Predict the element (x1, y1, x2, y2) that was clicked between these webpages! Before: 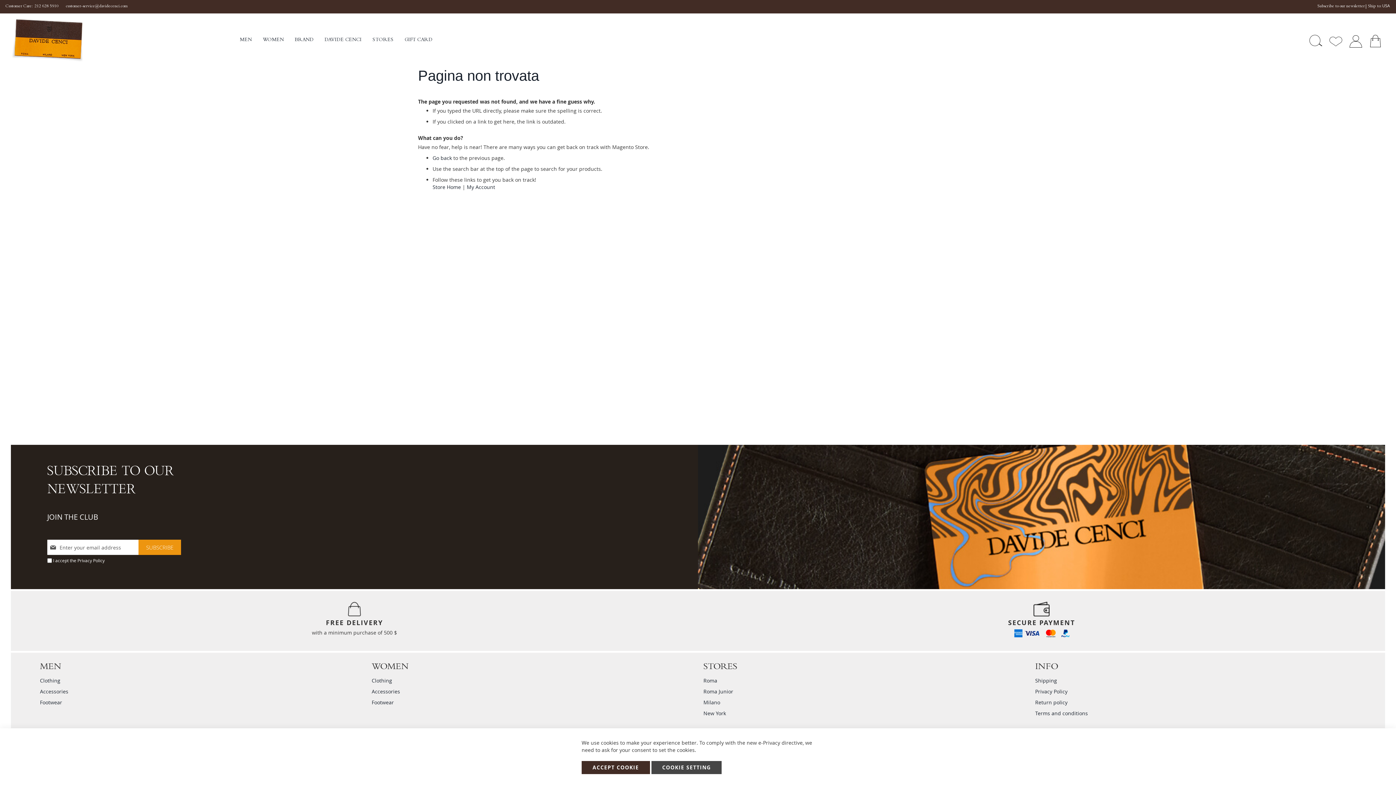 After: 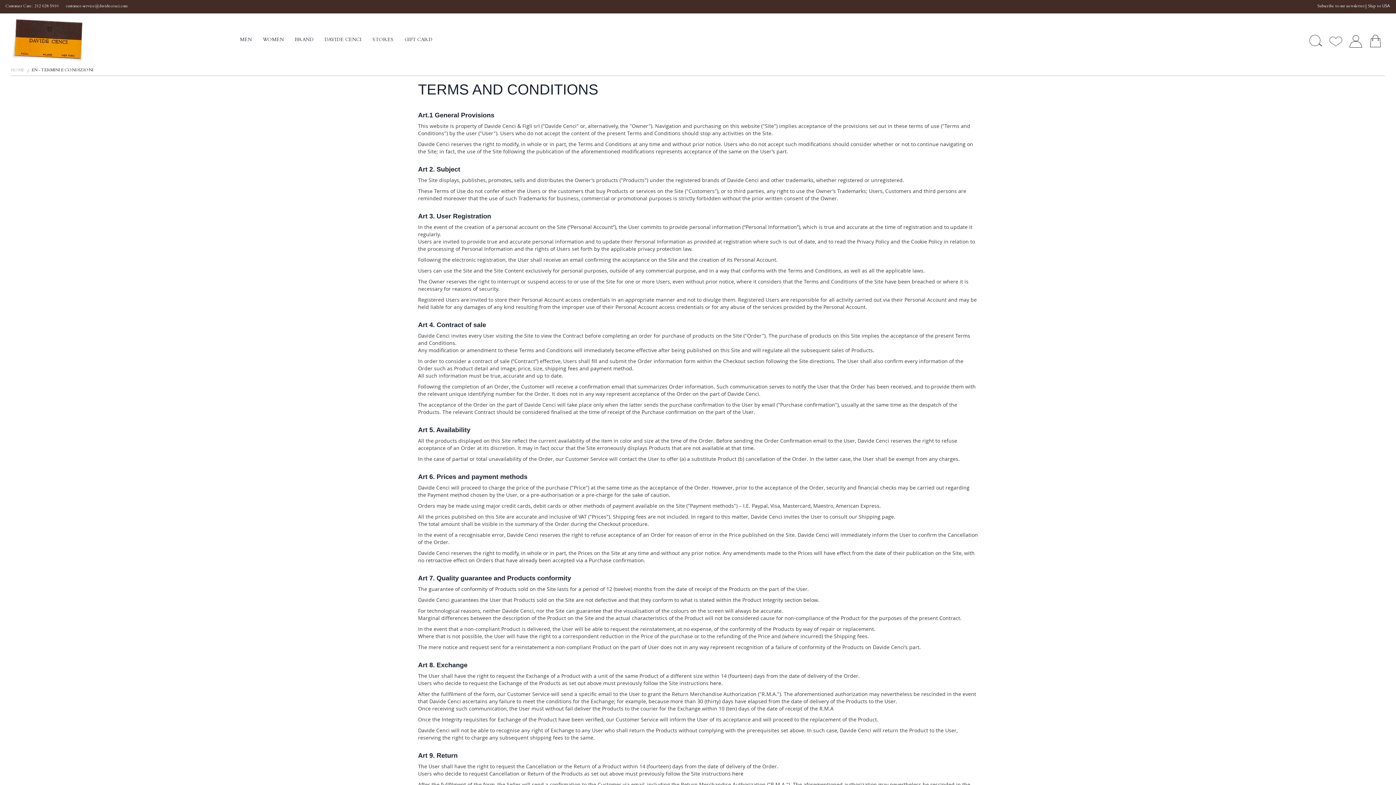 Action: label: Terms and conditions bbox: (1035, 710, 1088, 717)